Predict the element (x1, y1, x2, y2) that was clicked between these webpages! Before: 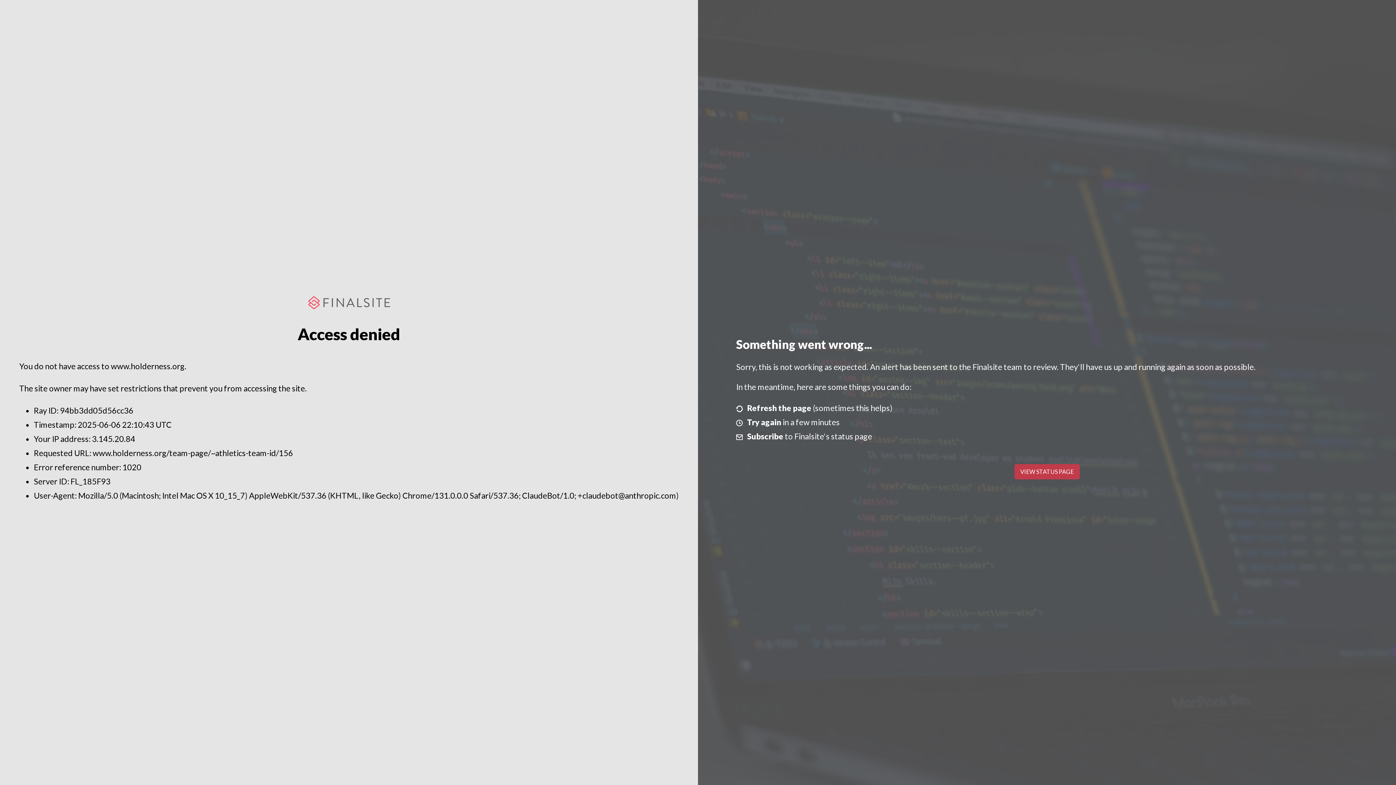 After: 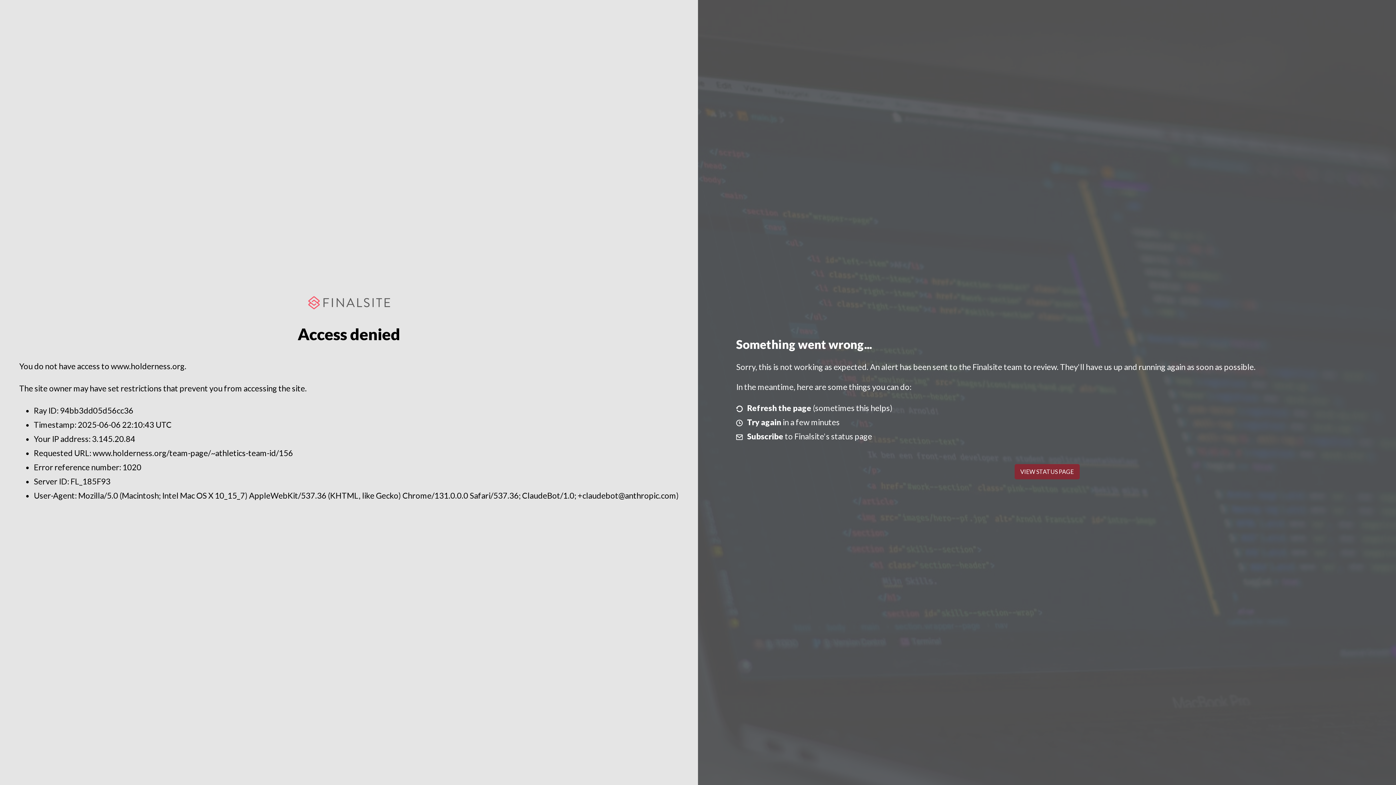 Action: label: VIEW STATUS PAGE bbox: (1014, 464, 1079, 479)